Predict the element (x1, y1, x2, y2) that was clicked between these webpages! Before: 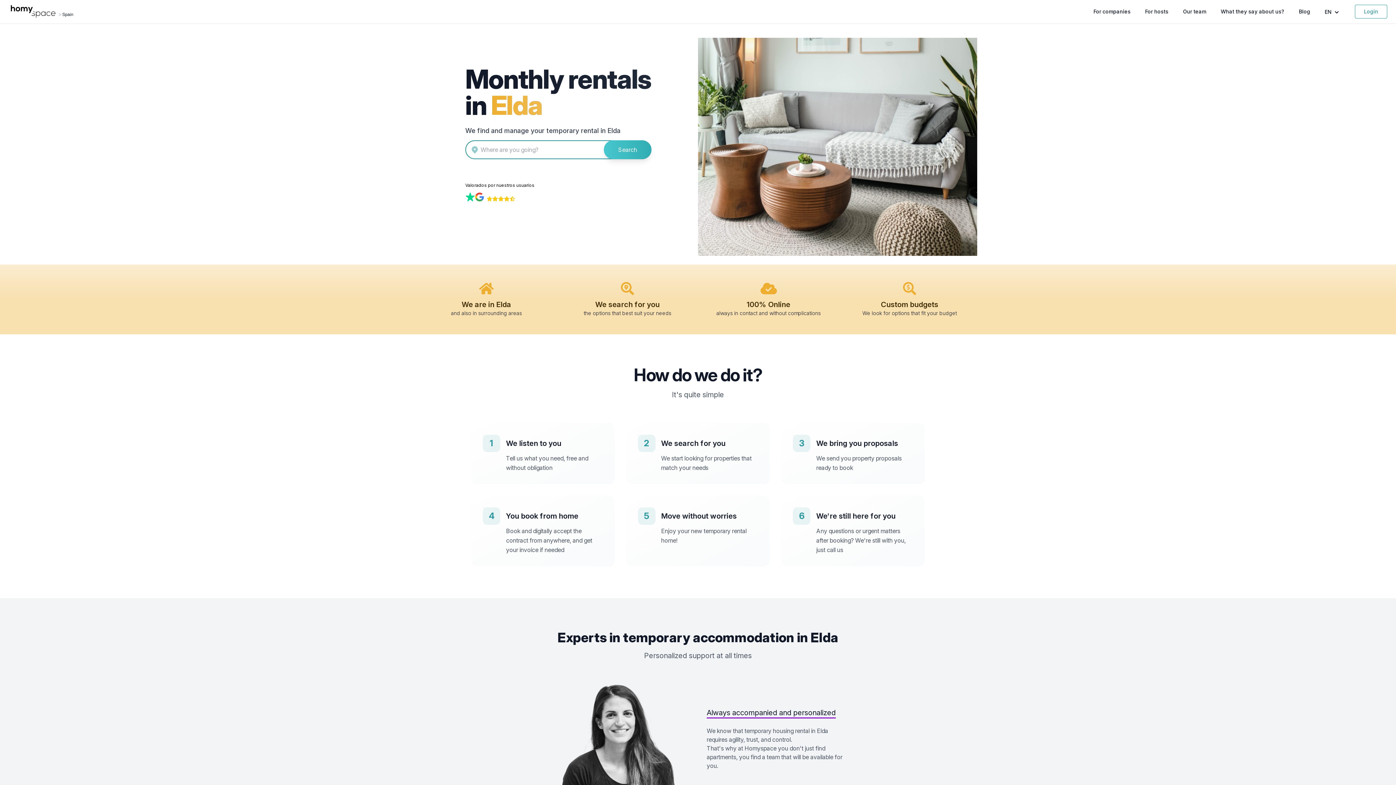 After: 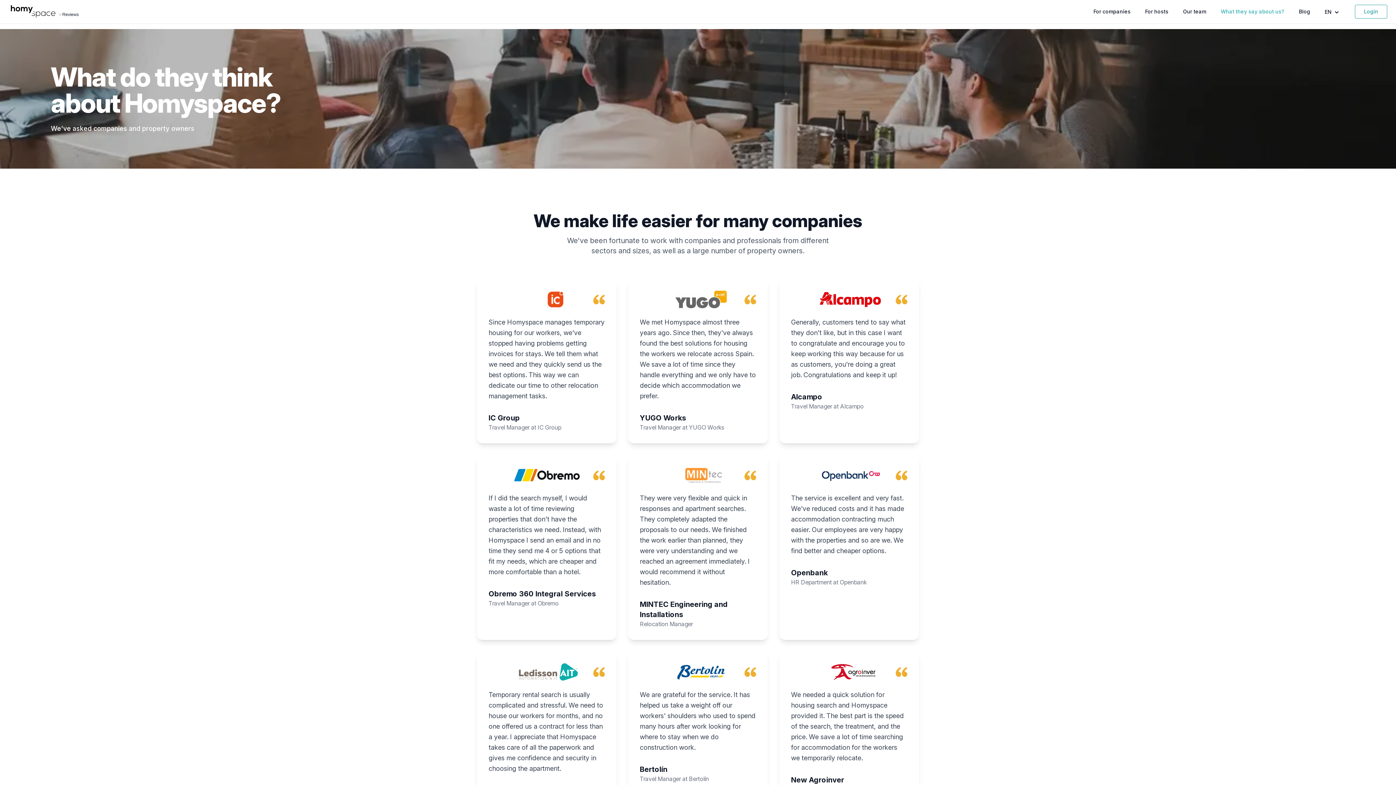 Action: bbox: (1221, 8, 1284, 15) label: What they say about us?